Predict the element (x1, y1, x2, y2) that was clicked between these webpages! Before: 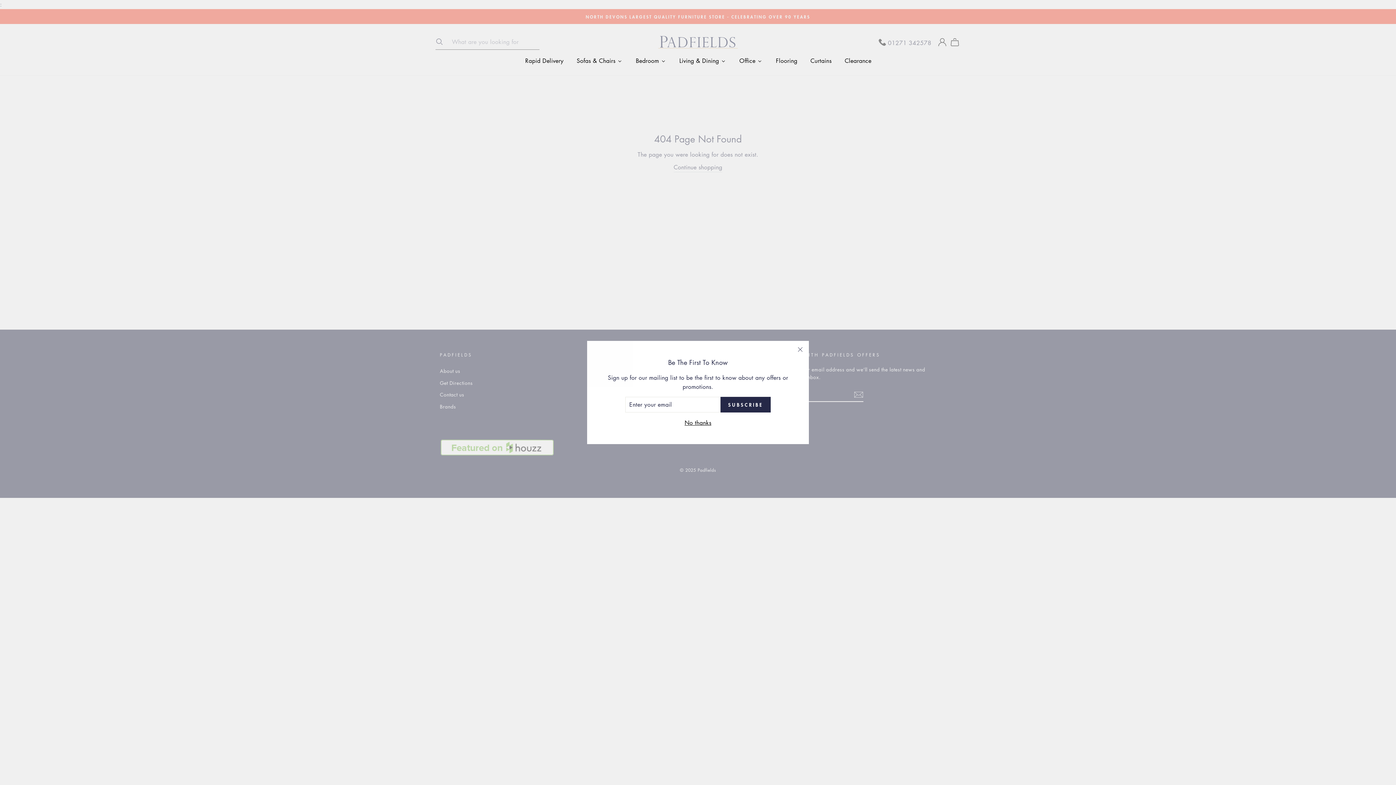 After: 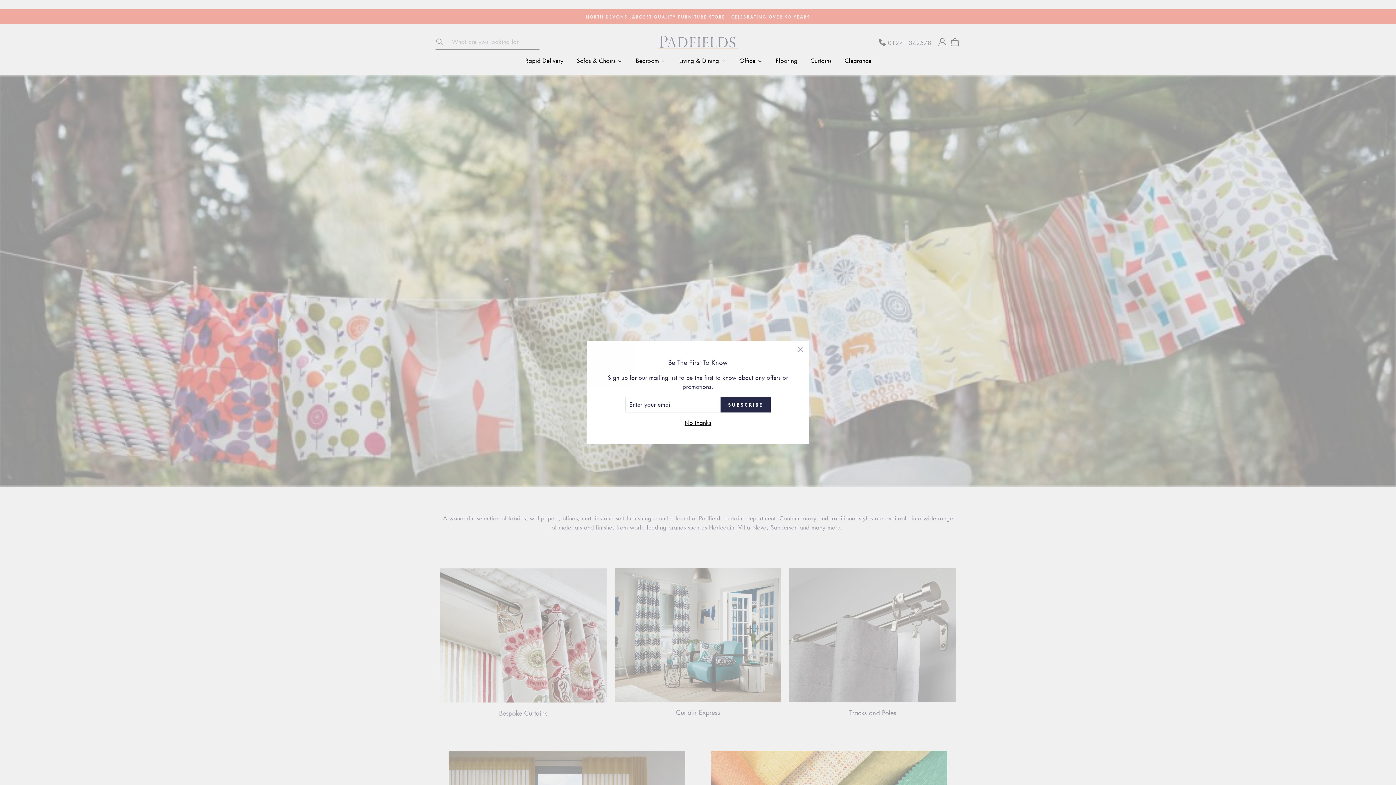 Action: bbox: (803, 53, 838, 68) label: Curtains